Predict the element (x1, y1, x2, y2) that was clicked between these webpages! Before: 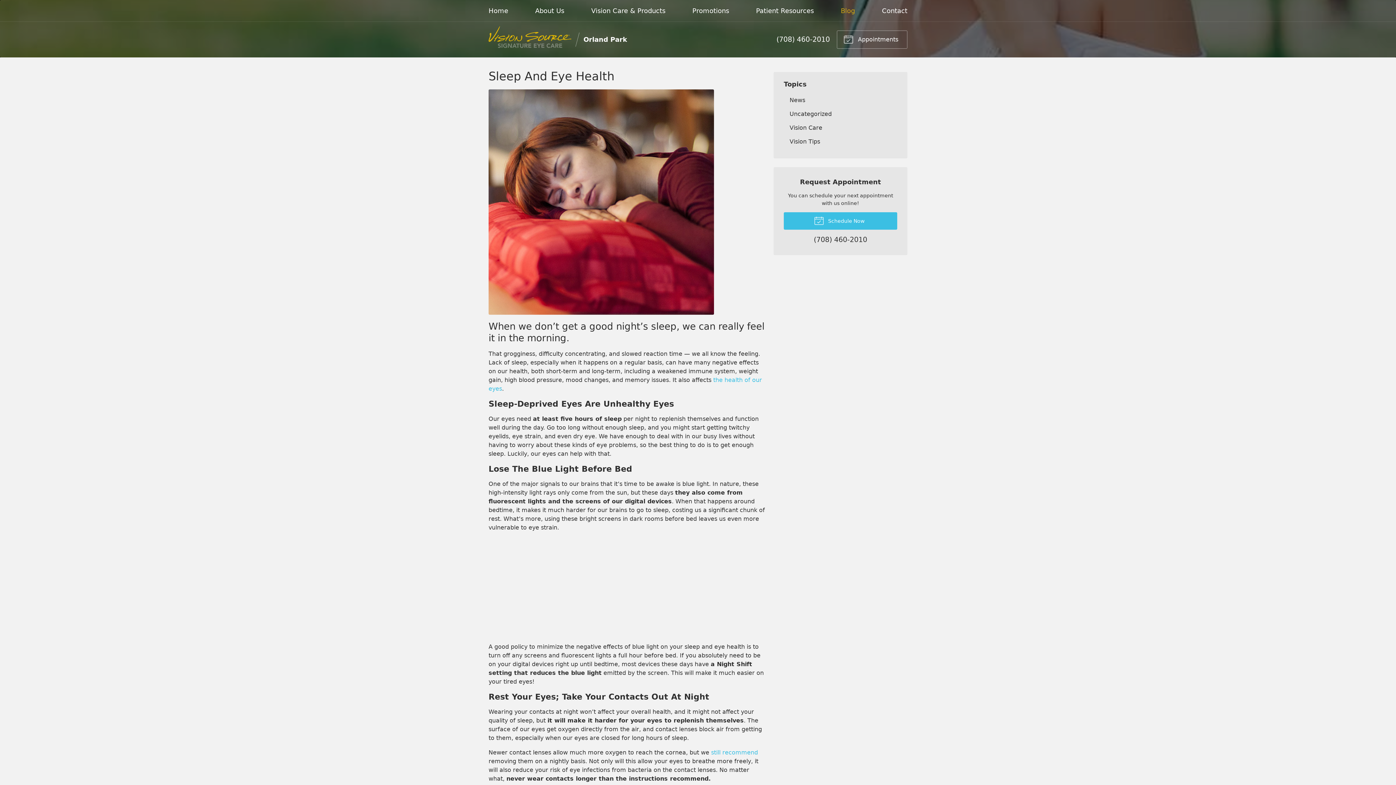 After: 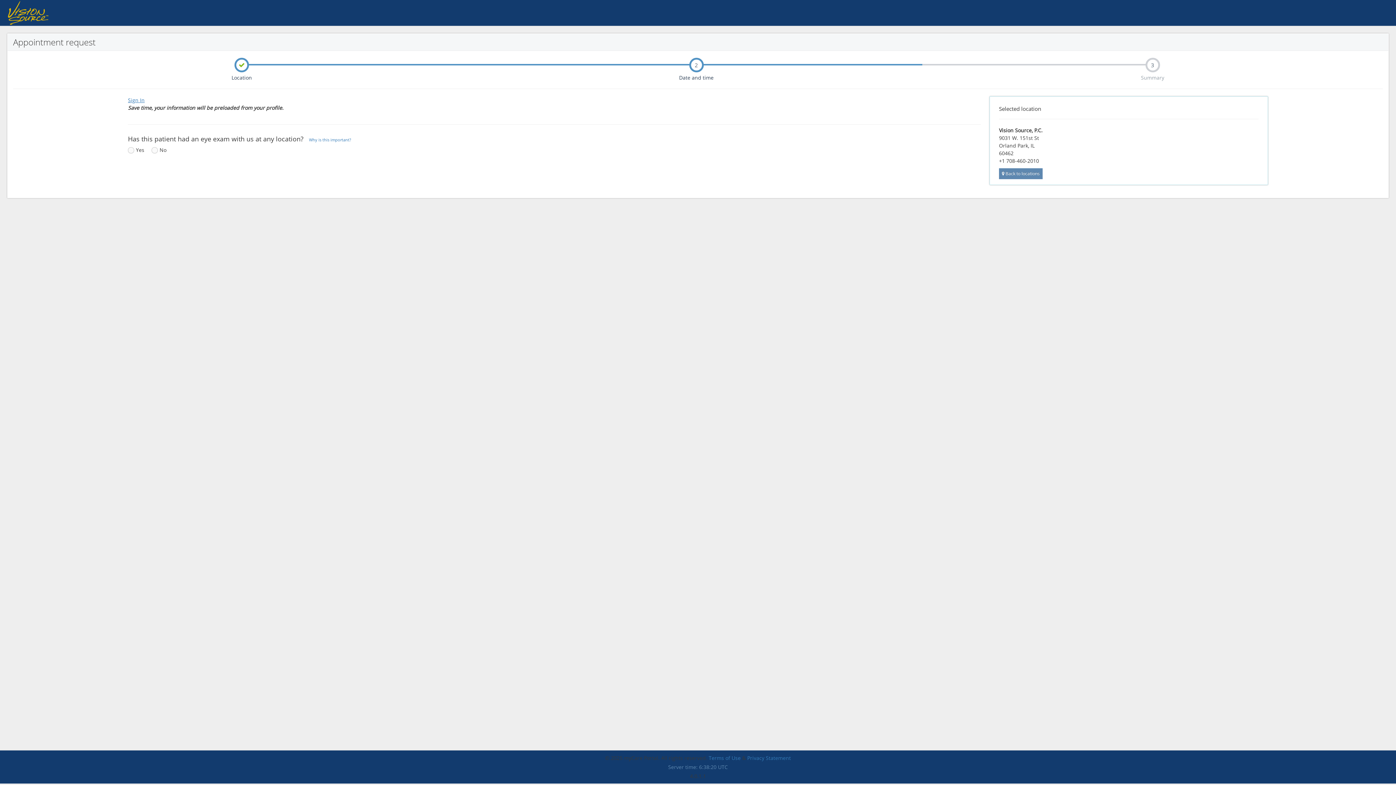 Action: label:  Schedule Now bbox: (784, 212, 897, 229)